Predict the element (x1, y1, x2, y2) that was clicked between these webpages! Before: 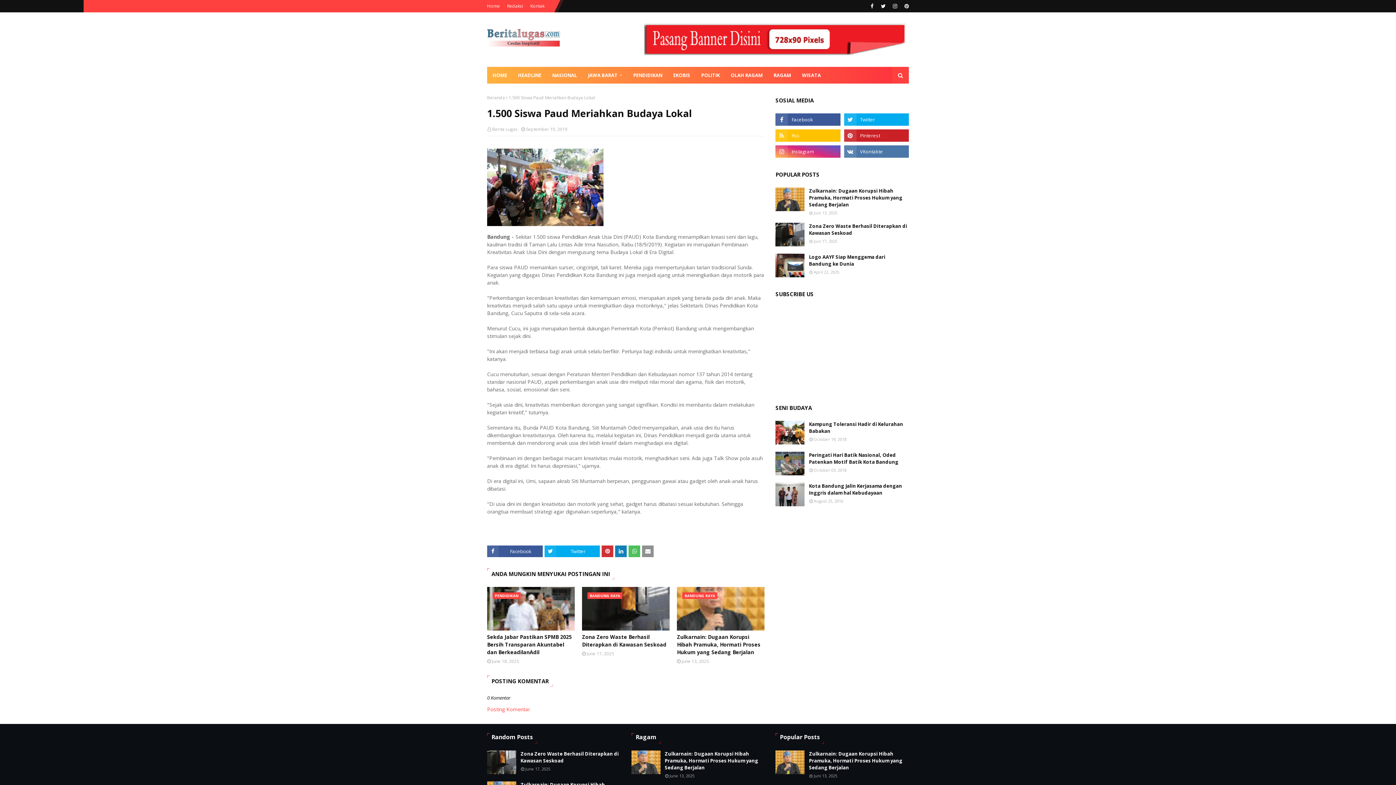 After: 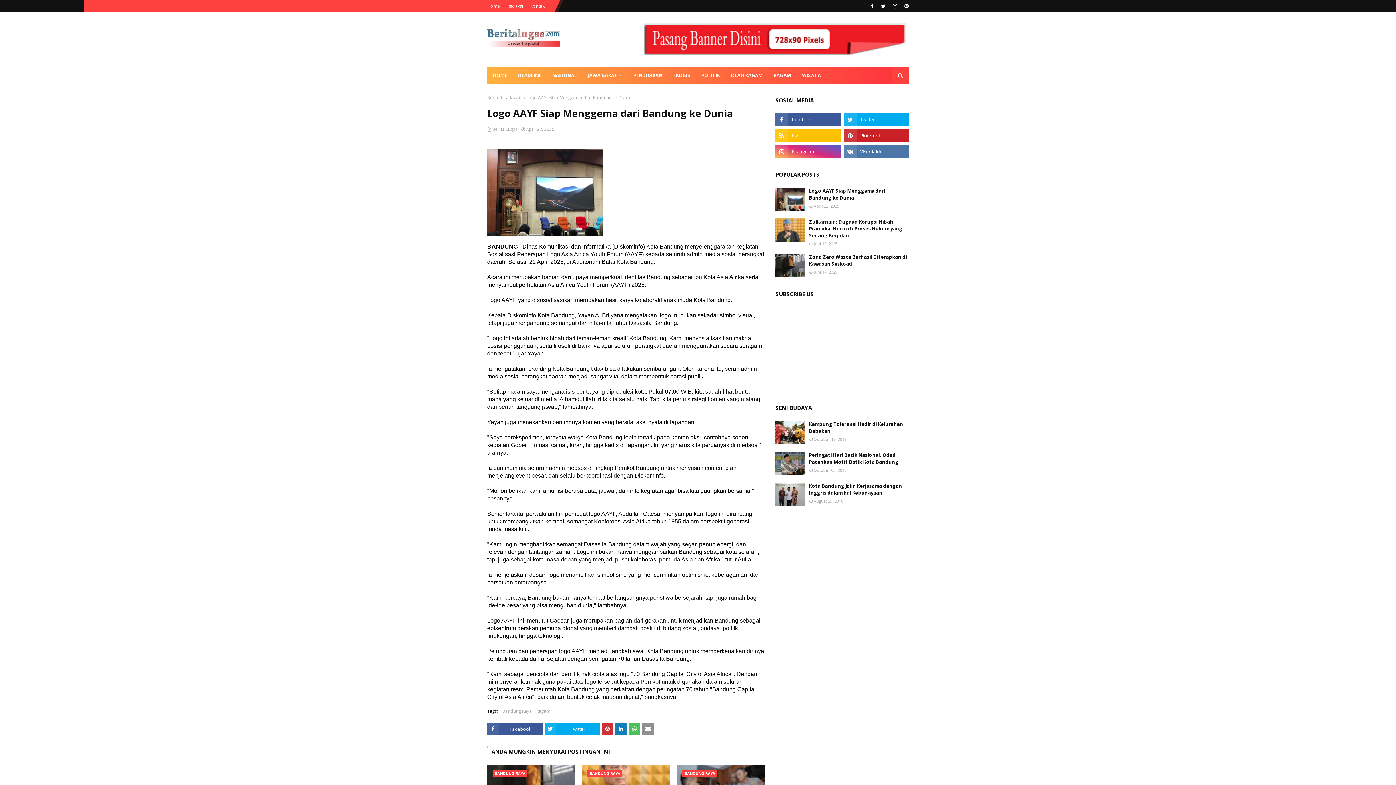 Action: label: Logo AAYF Siap Menggema dari Bandung ke Dunia bbox: (809, 253, 909, 267)